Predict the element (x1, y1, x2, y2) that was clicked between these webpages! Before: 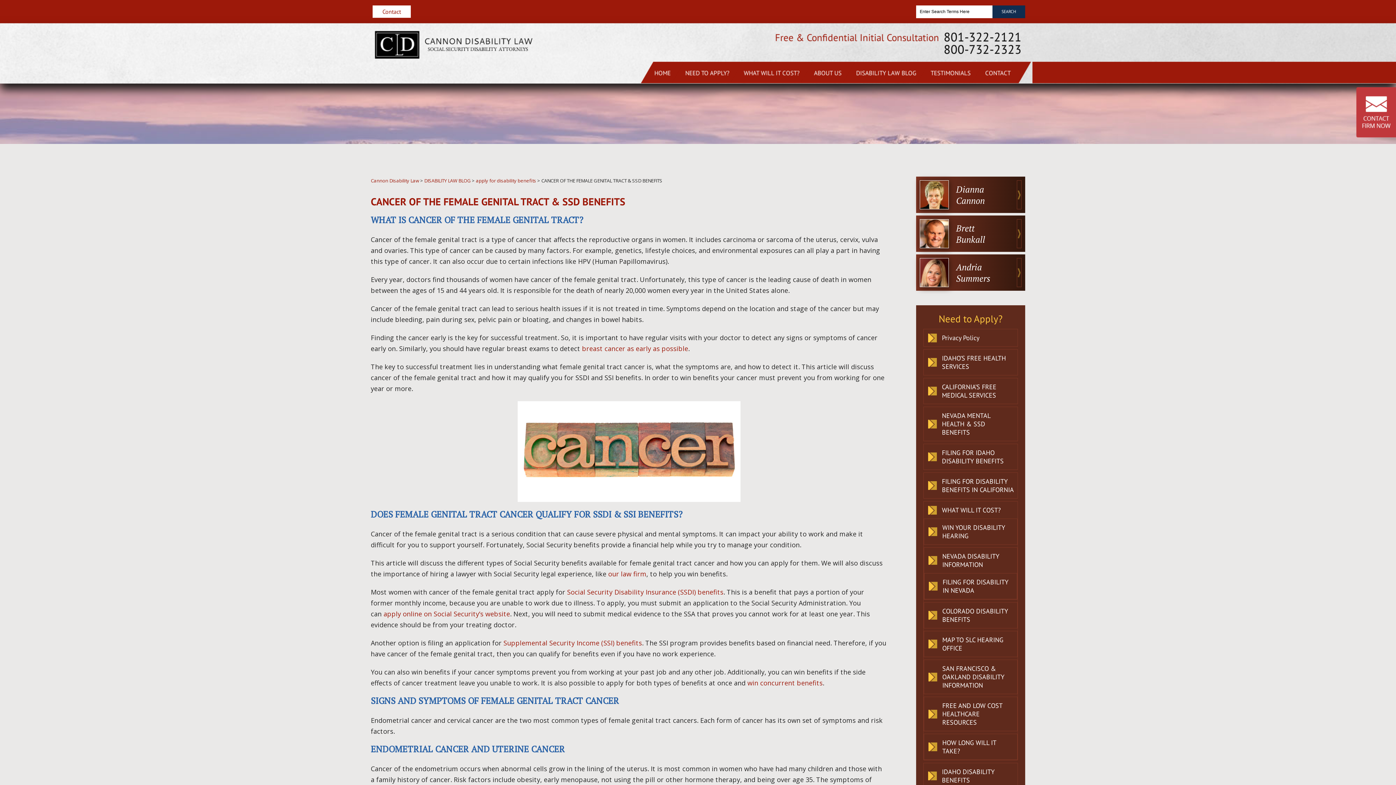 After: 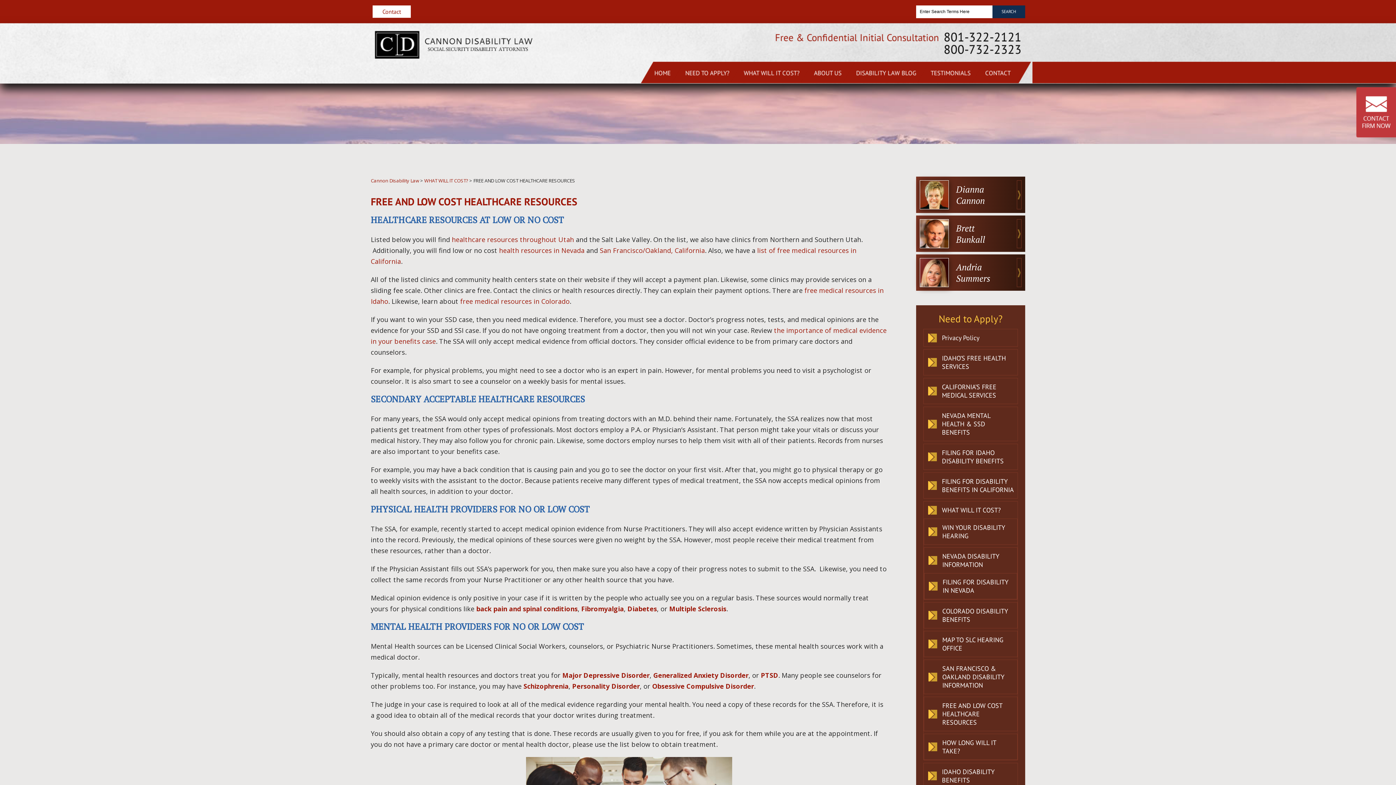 Action: label: FREE AND LOW COST HEALTHCARE RESOURCES bbox: (924, 697, 1017, 731)